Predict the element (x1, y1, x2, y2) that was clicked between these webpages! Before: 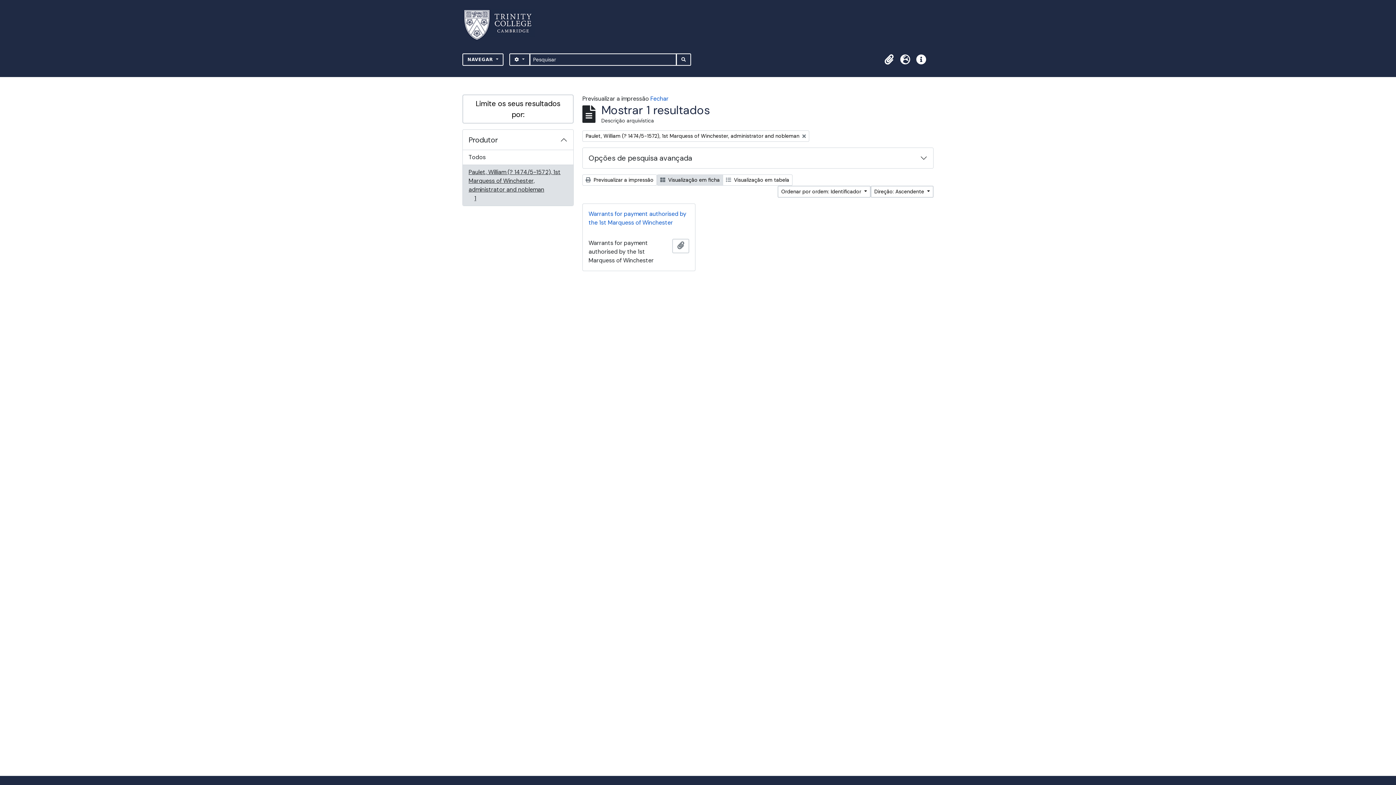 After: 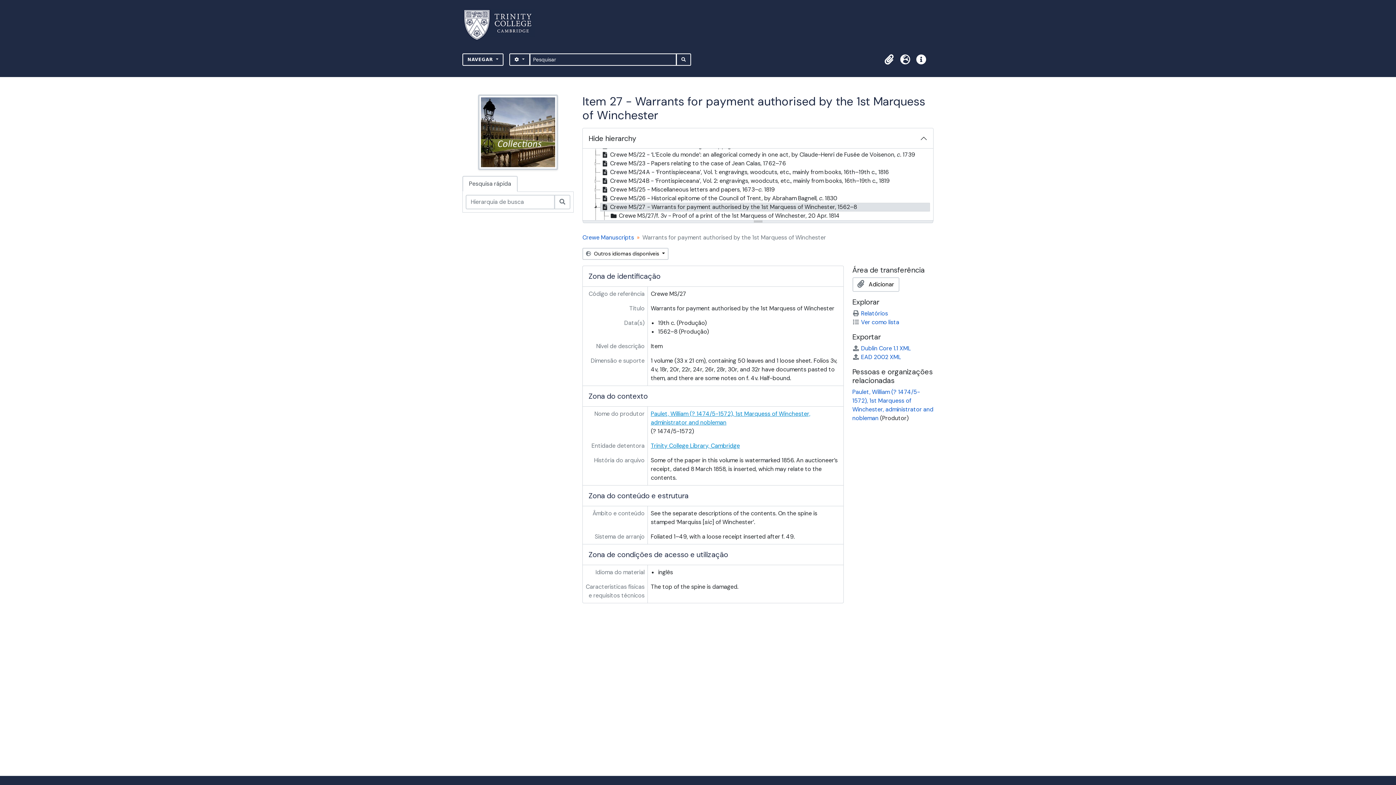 Action: bbox: (582, 204, 695, 233) label: Warrants for payment authorised by the 1st Marquess of Winchester